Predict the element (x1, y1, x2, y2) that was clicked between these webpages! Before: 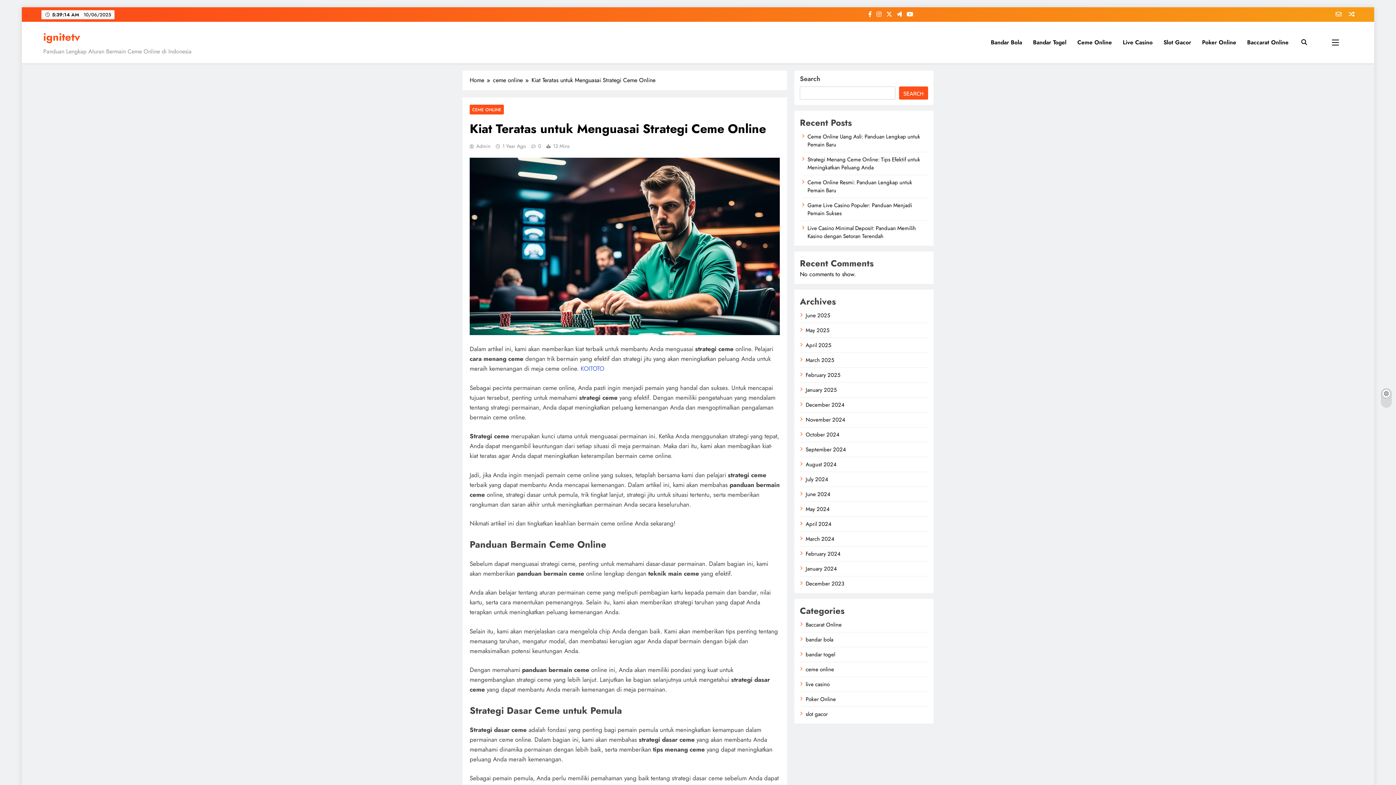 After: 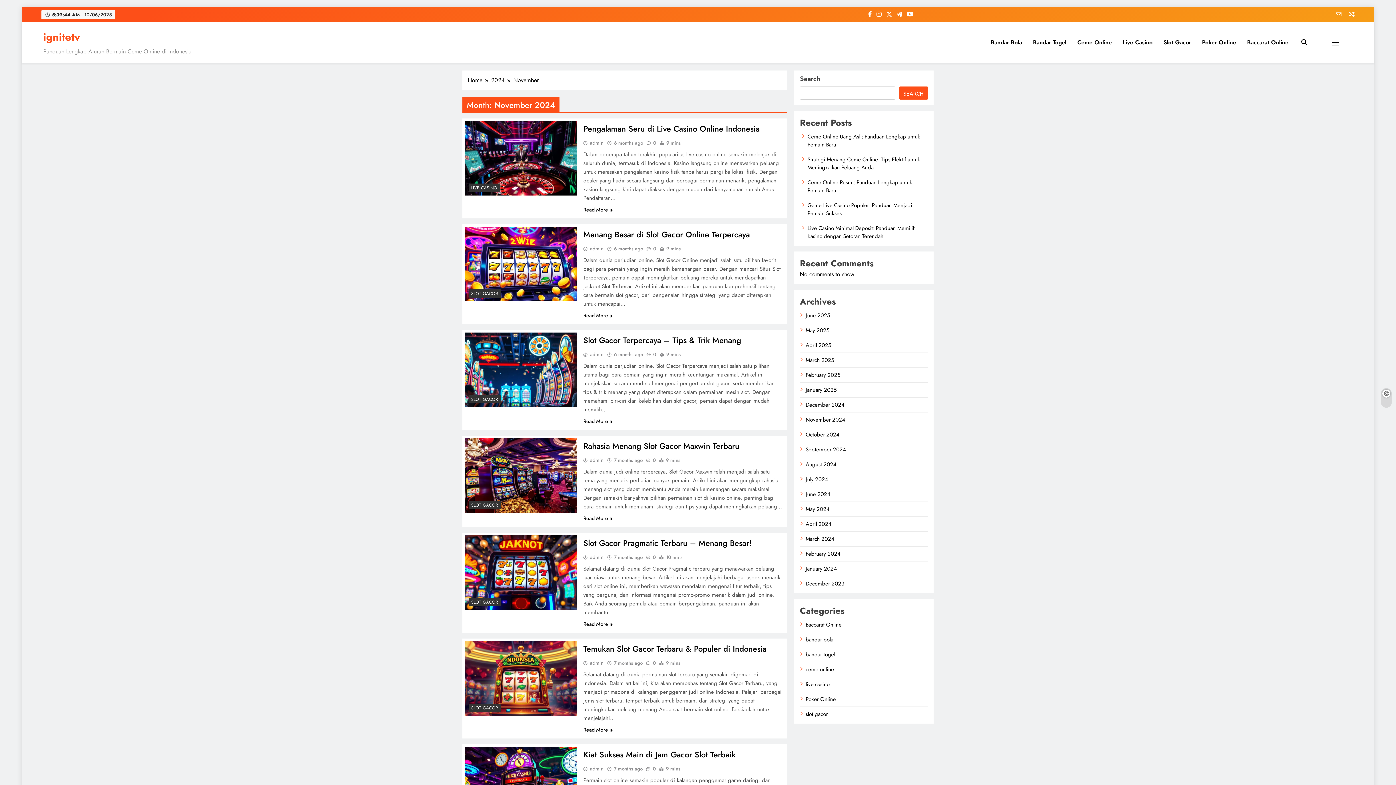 Action: bbox: (805, 416, 845, 424) label: November 2024